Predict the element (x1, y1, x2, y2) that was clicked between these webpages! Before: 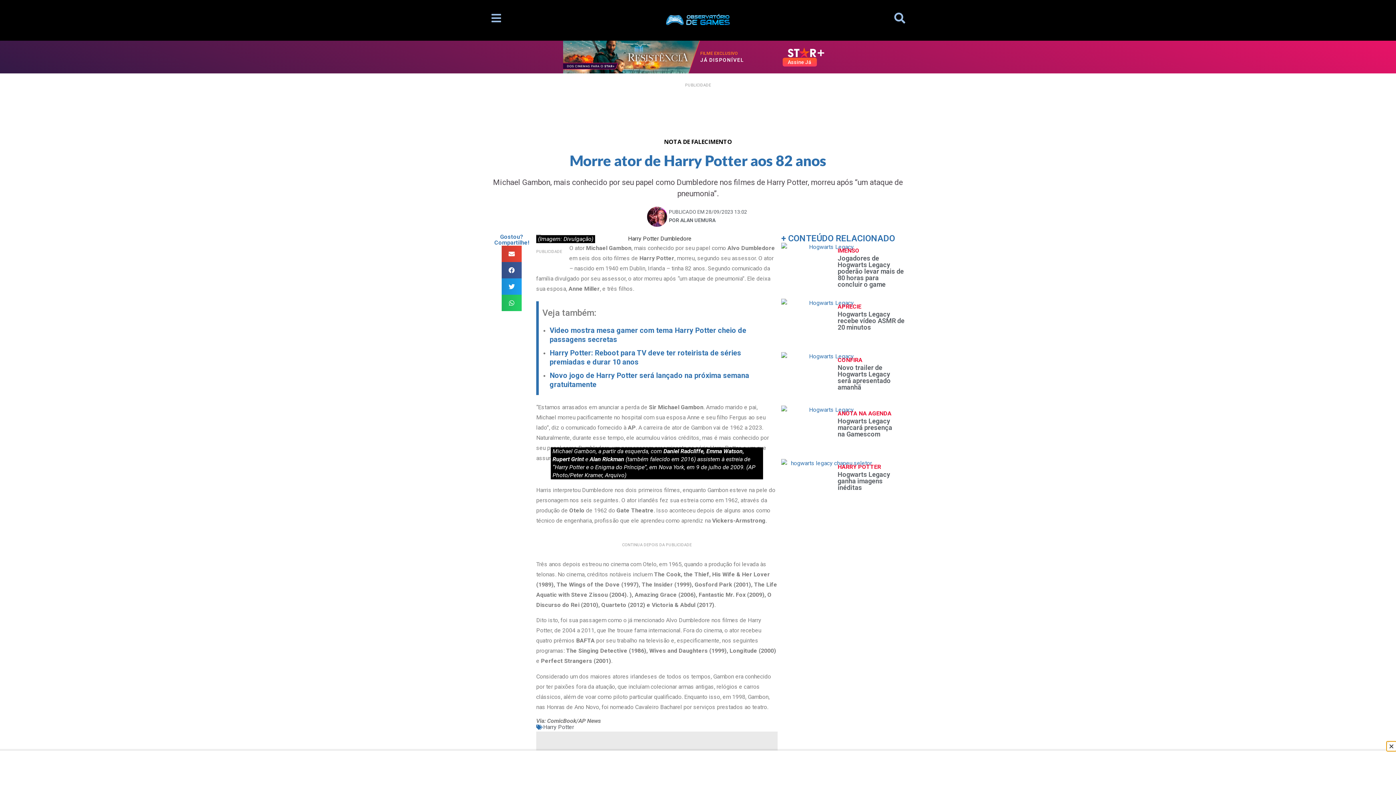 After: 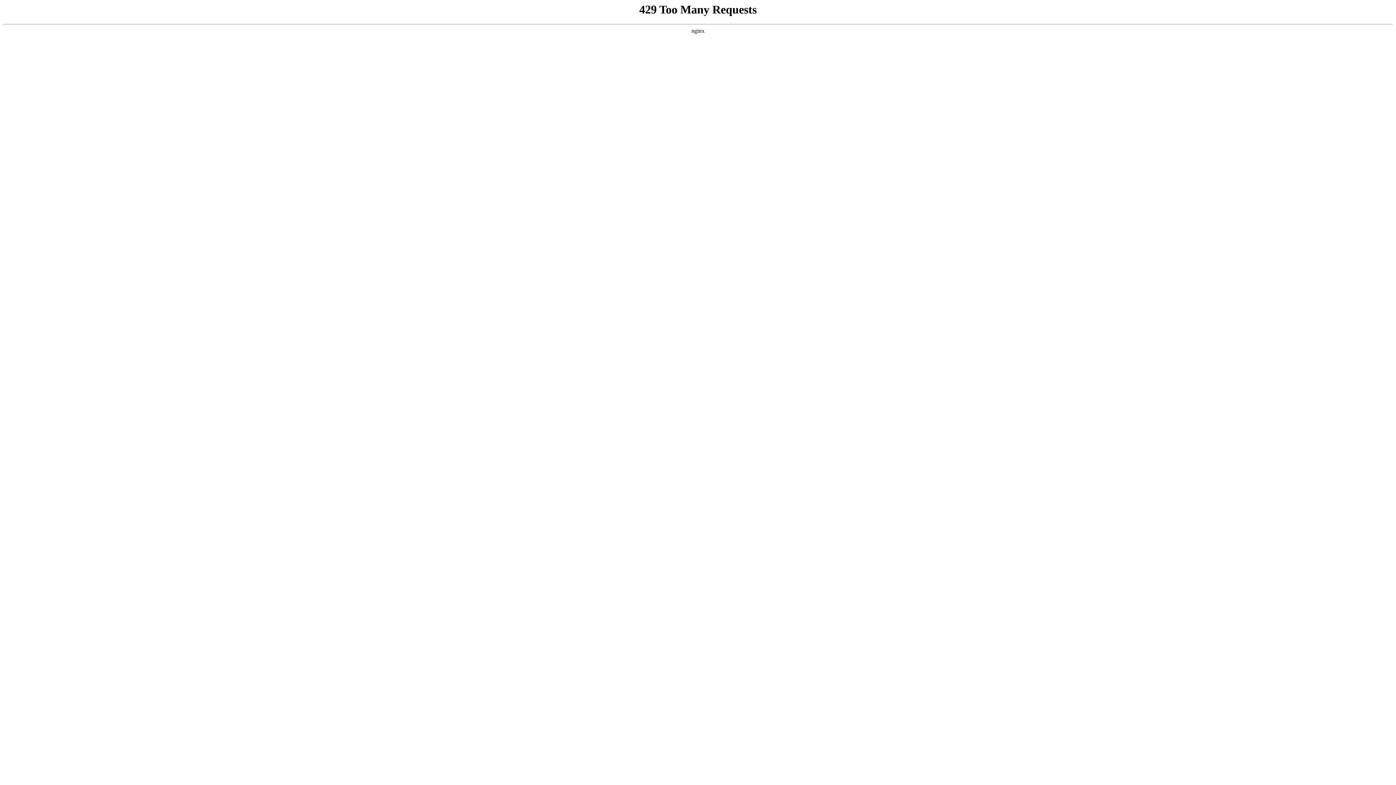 Action: label: Novo jogo de Harry Potter será lançado na próxima semana gratuitamente bbox: (549, 368, 774, 391)